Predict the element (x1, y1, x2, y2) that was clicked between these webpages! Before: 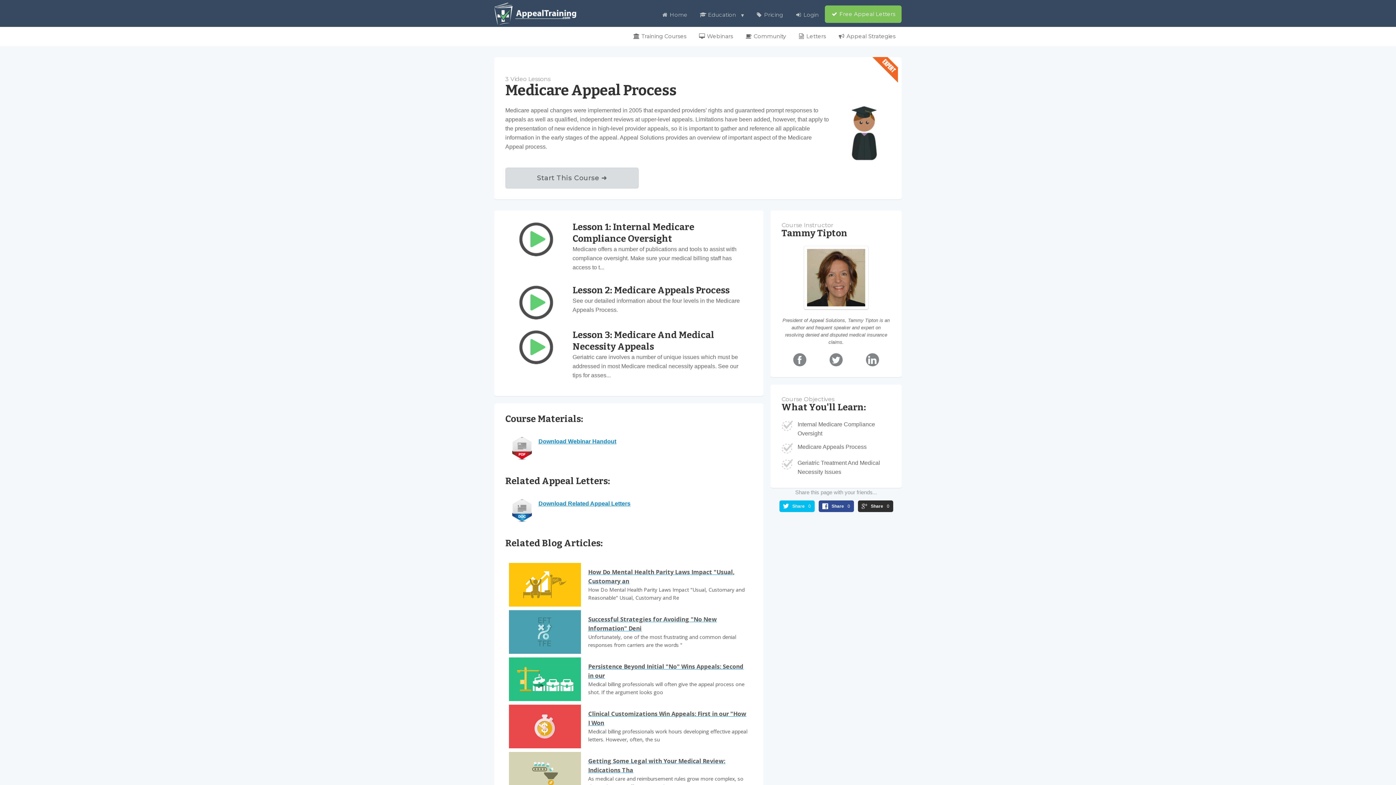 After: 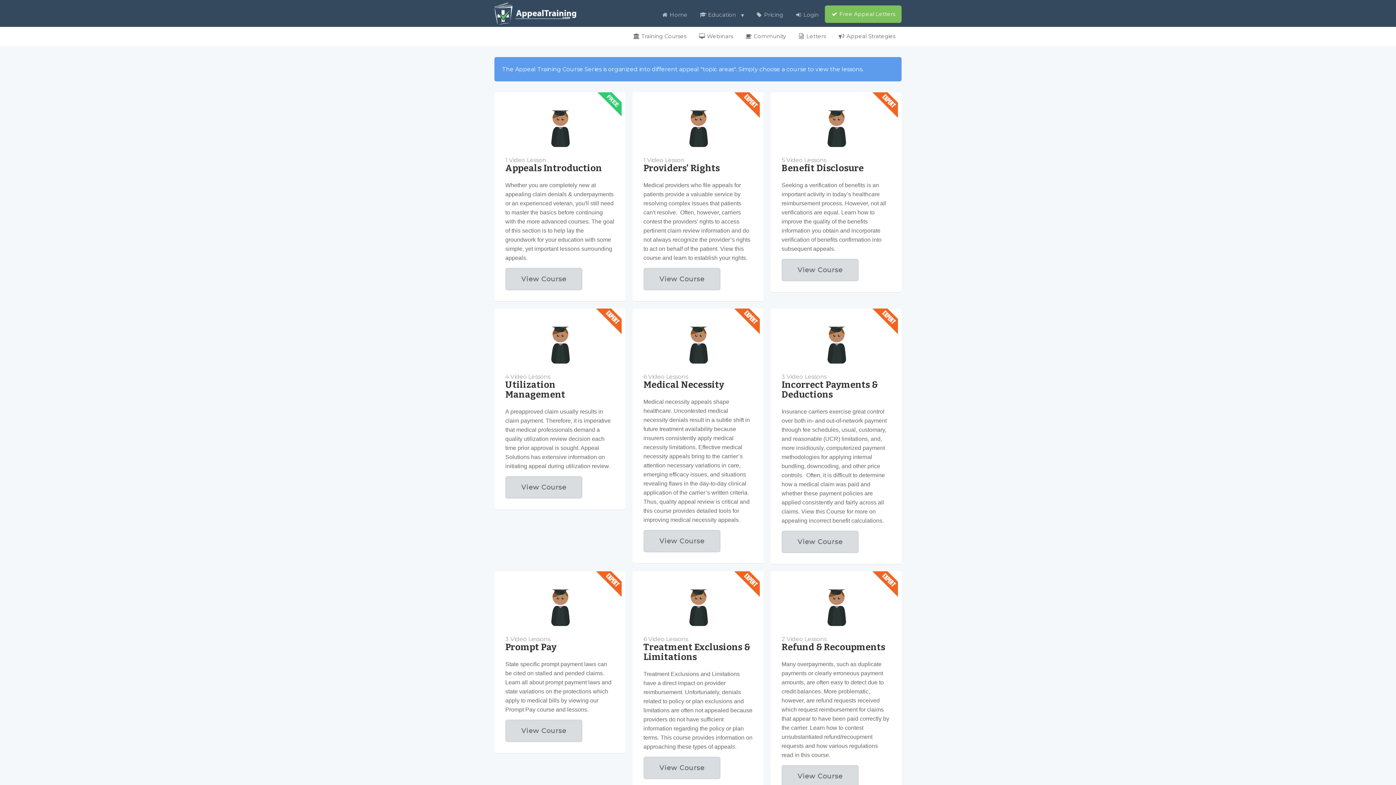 Action: bbox: (627, 26, 692, 46) label:  Training Courses